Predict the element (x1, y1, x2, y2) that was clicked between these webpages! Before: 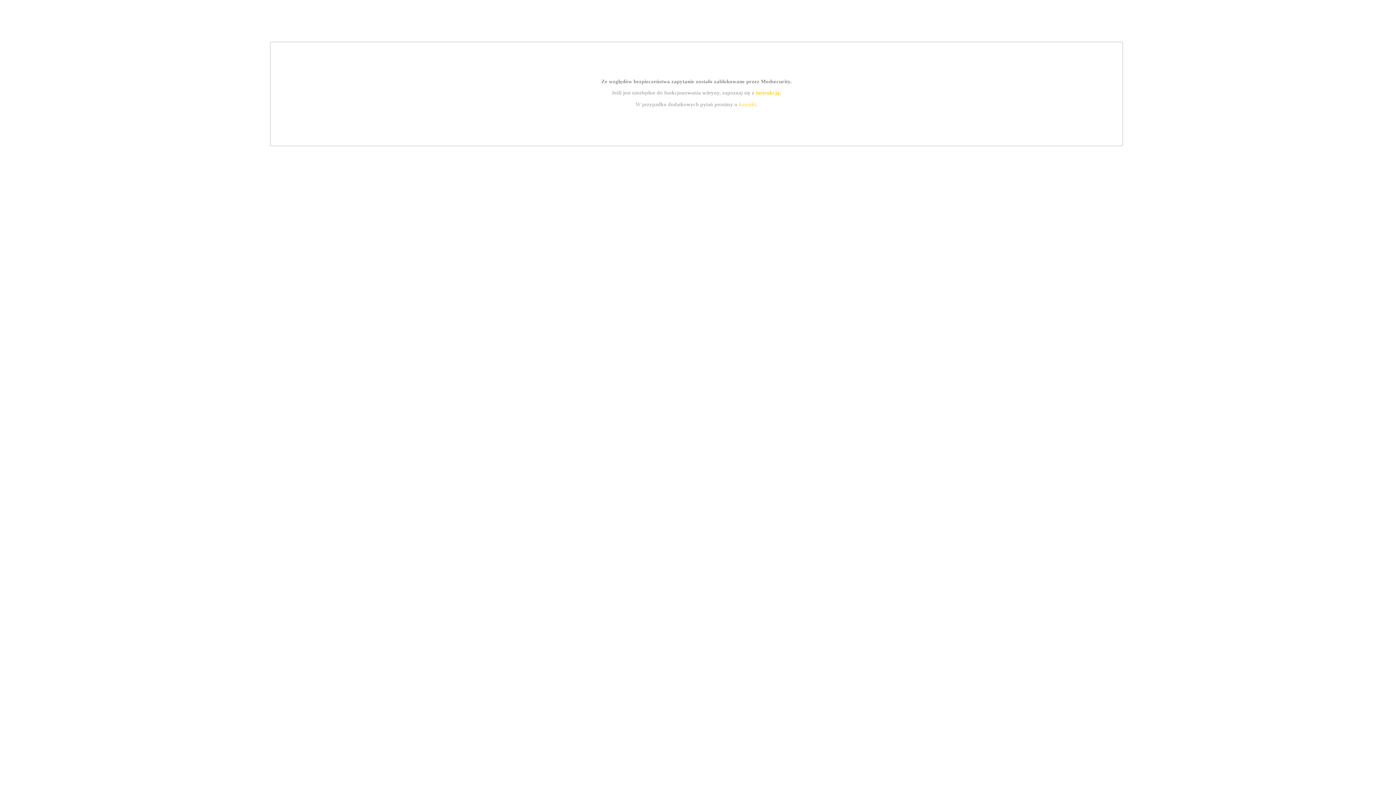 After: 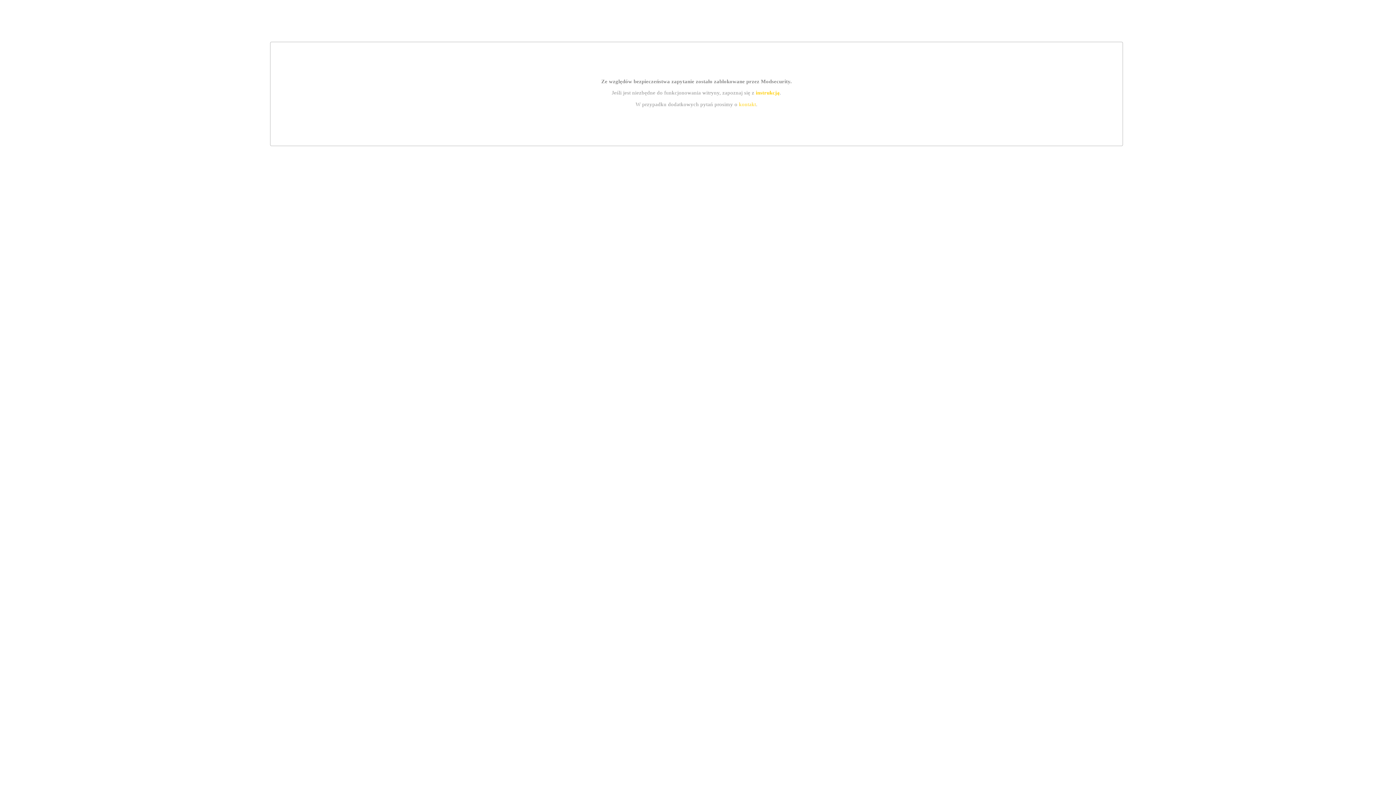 Action: label: instrukcją bbox: (755, 89, 779, 95)